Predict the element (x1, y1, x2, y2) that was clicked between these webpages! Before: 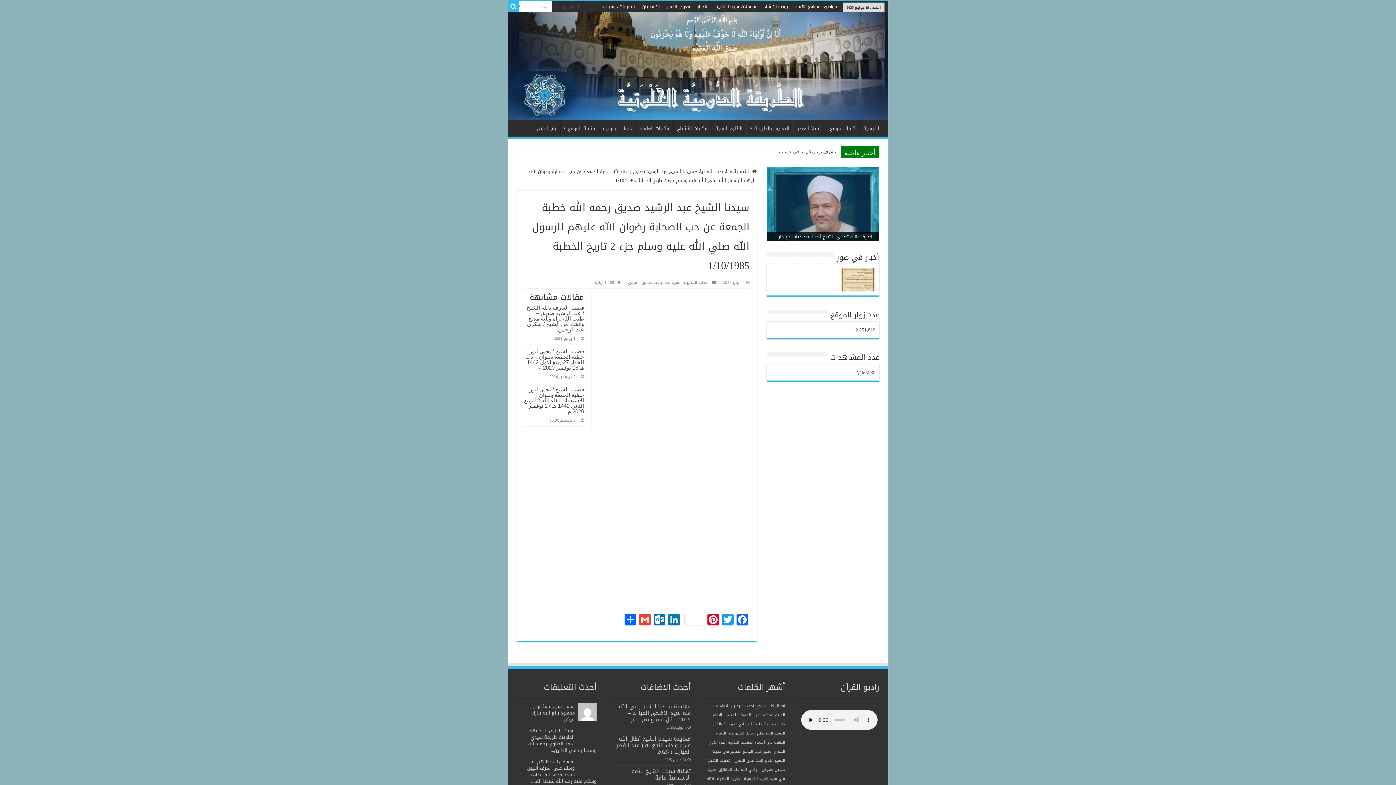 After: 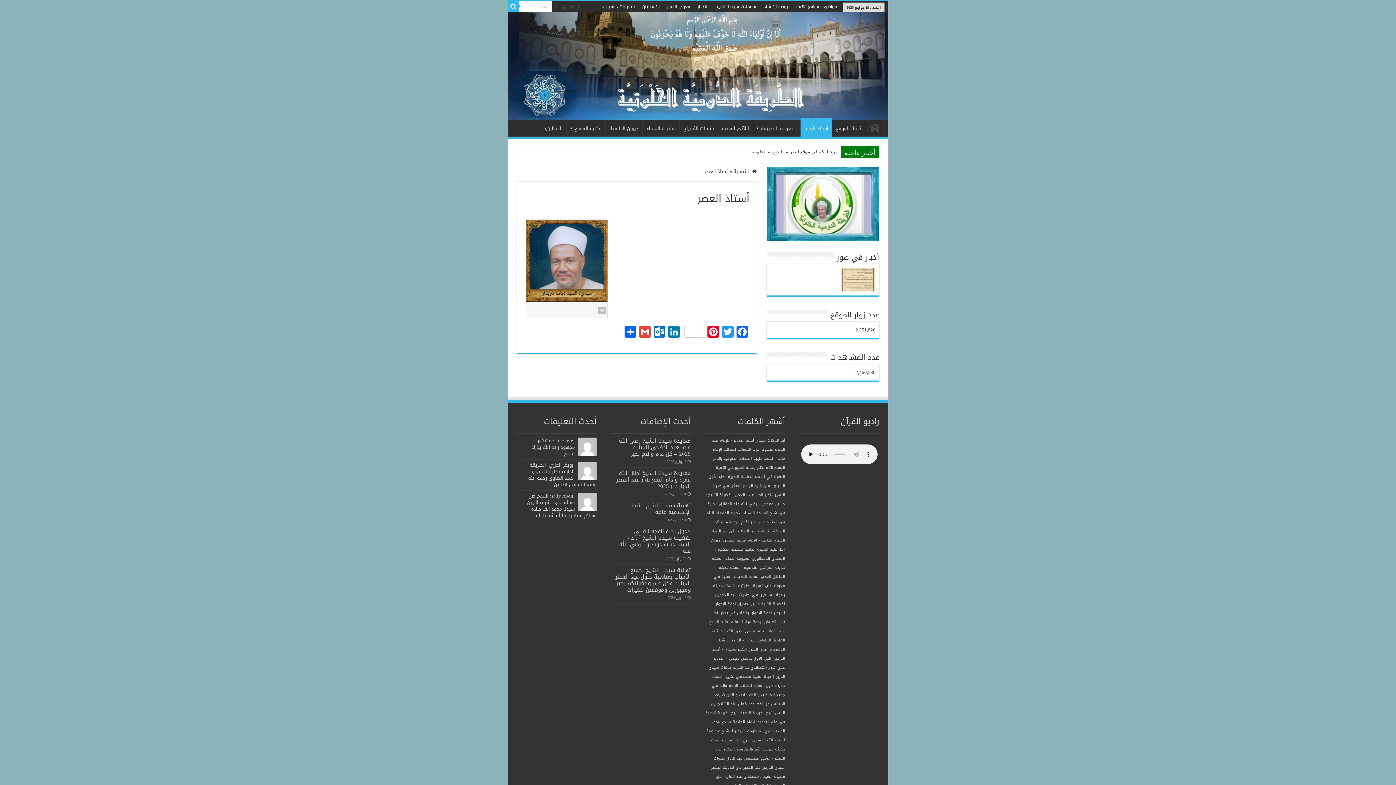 Action: bbox: (528, 726, 596, 755) label: ابوبكر الجزري: الطريقة الخلوتية طريقة سيدي أحمد الصاوي رحمه الله ونفعنا به في الدارين...